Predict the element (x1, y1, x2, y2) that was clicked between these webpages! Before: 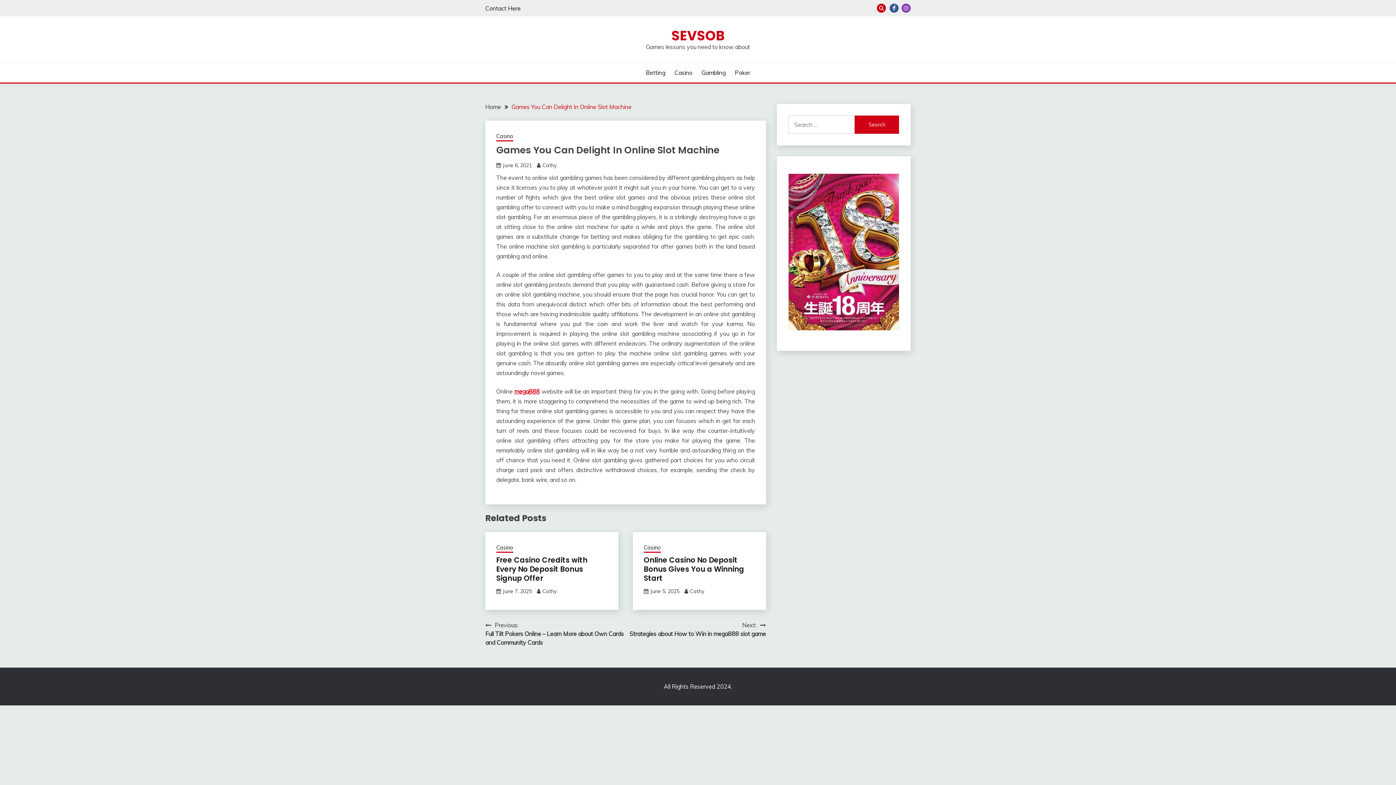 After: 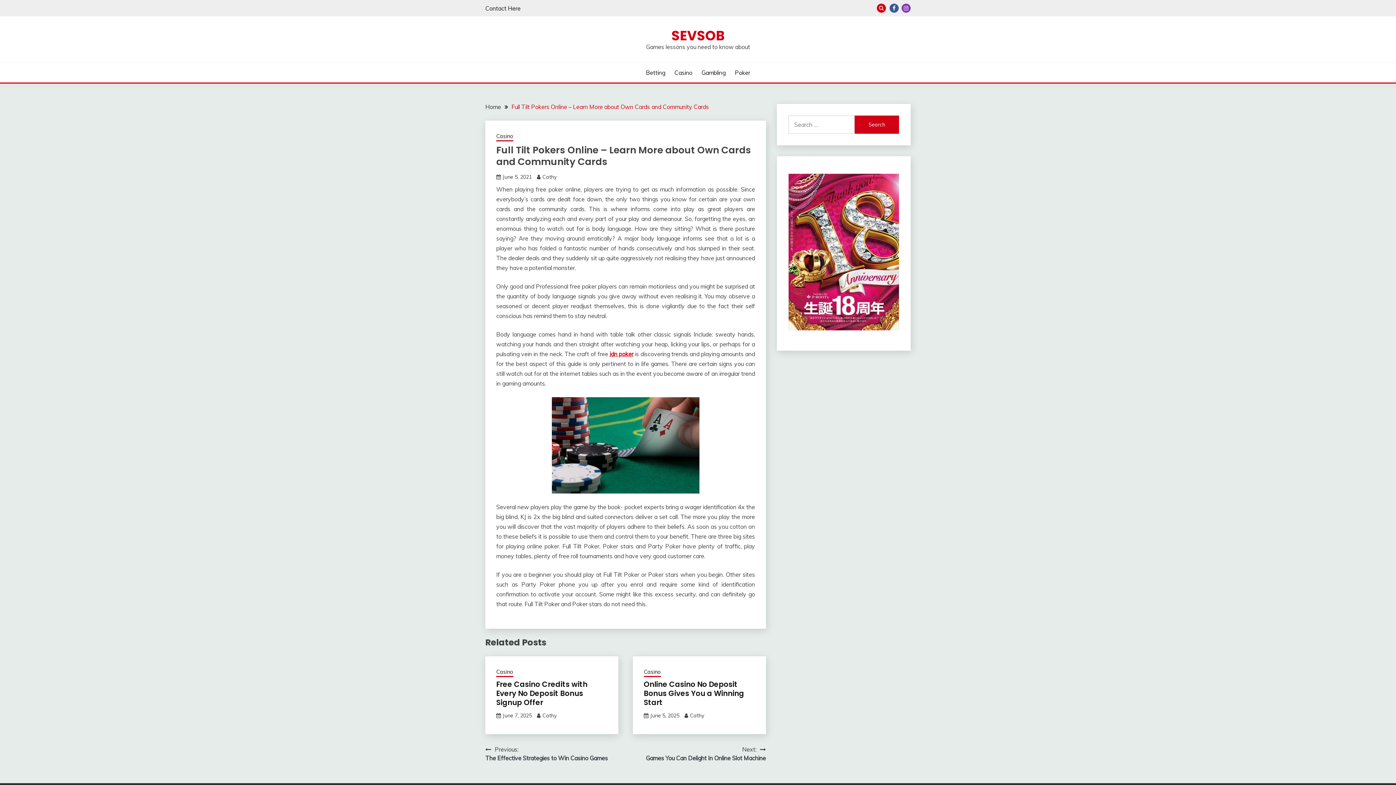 Action: bbox: (485, 621, 625, 647) label: Previous:
Full Tilt Pokers Online – Learn More about Own Cards and Community Cards